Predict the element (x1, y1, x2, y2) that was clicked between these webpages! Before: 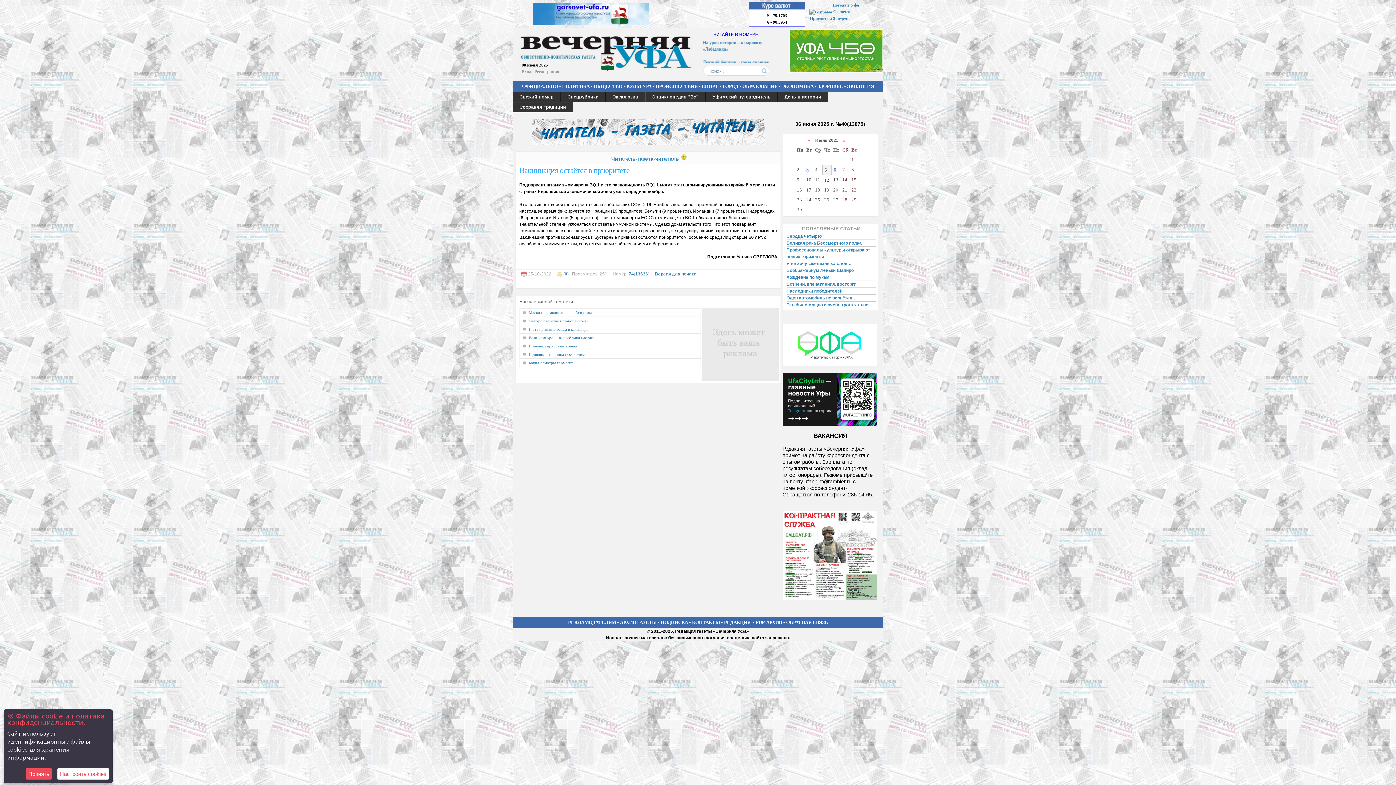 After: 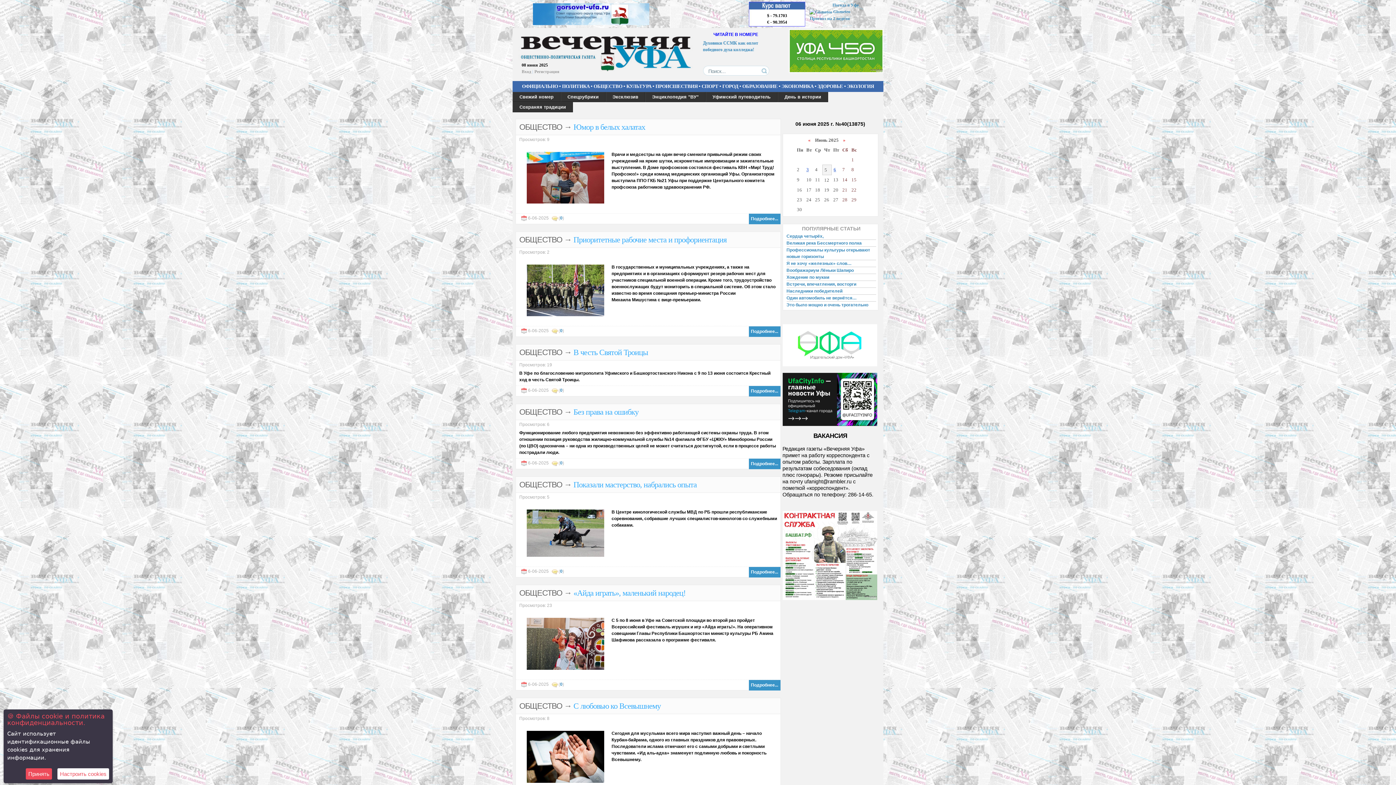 Action: label: ОБЩЕСТВО bbox: (593, 83, 622, 89)